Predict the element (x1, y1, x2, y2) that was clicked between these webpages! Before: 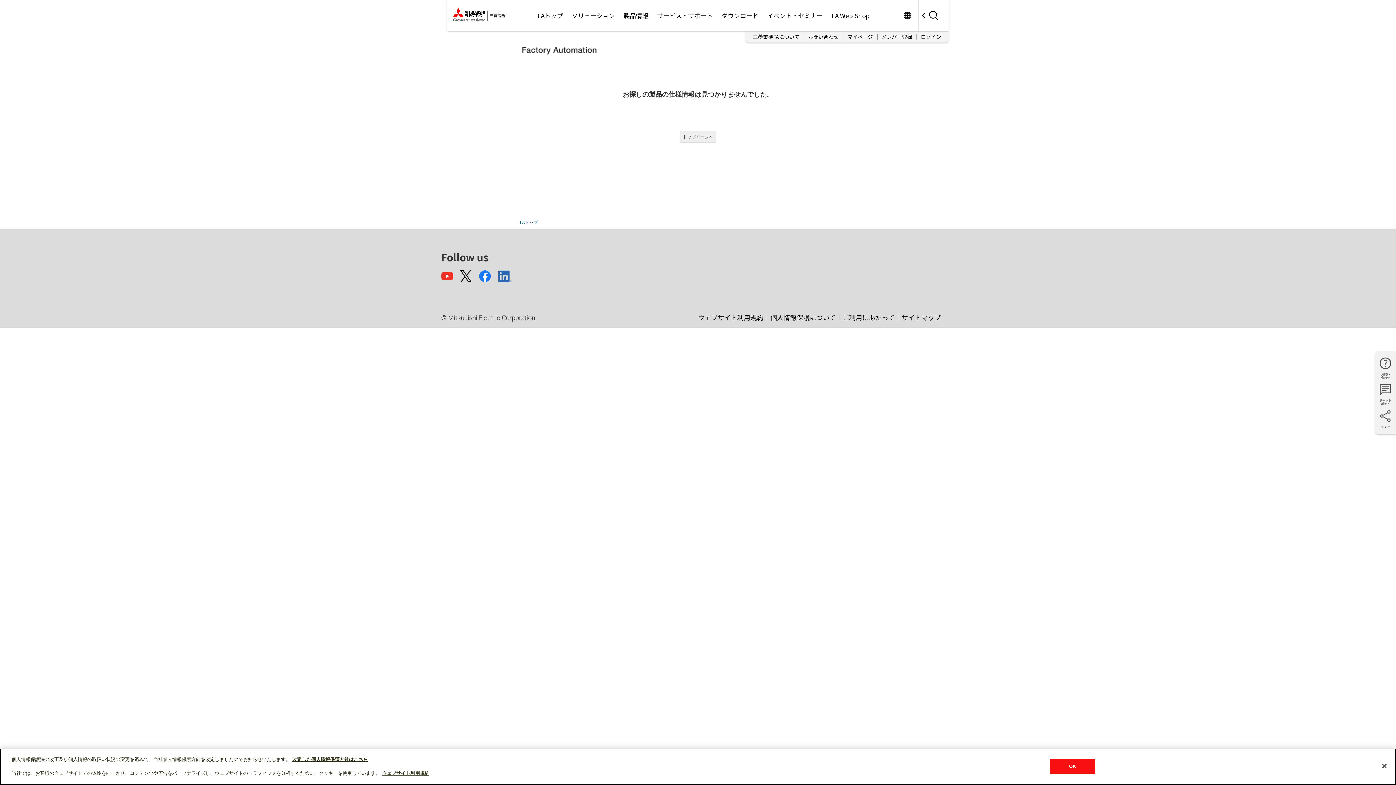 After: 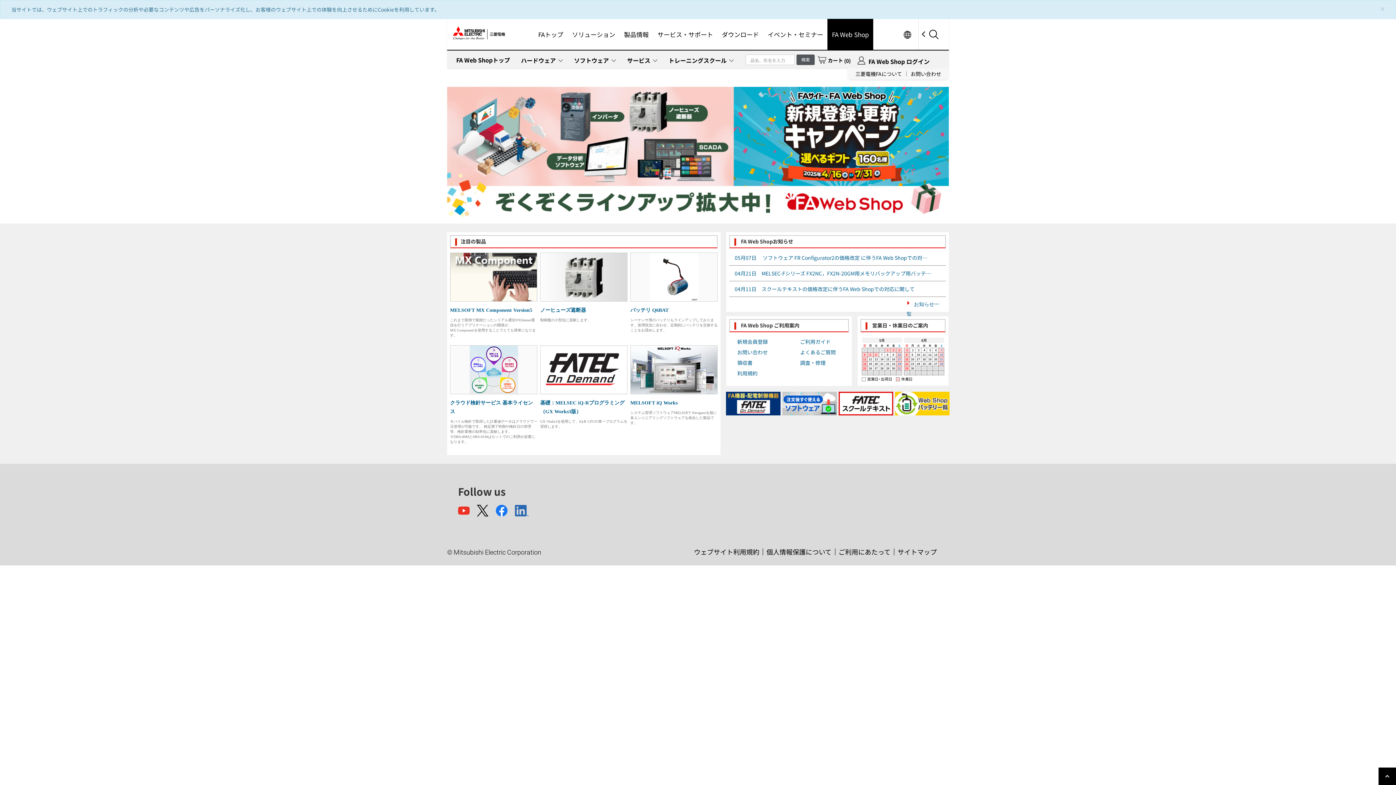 Action: label: FA Web Shop bbox: (827, 0, 874, 30)